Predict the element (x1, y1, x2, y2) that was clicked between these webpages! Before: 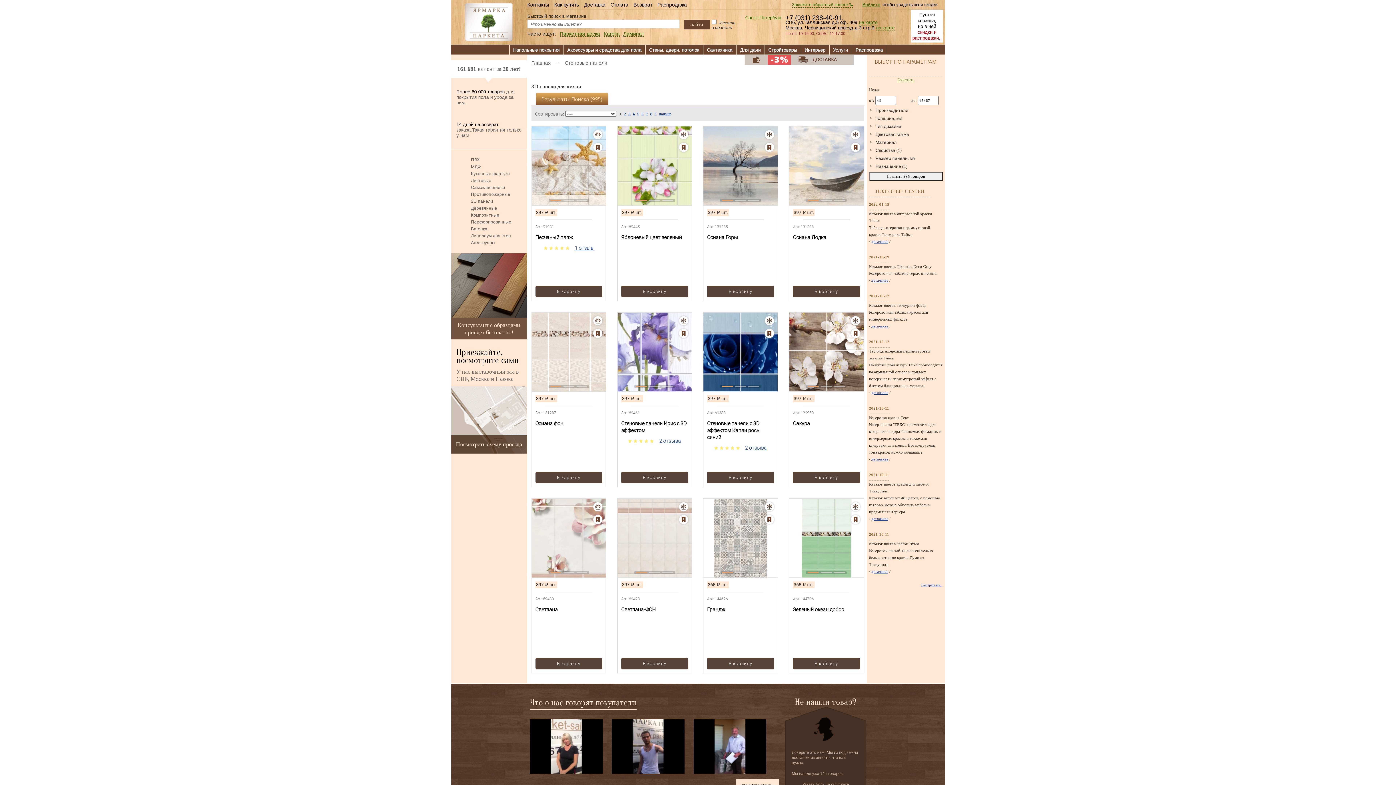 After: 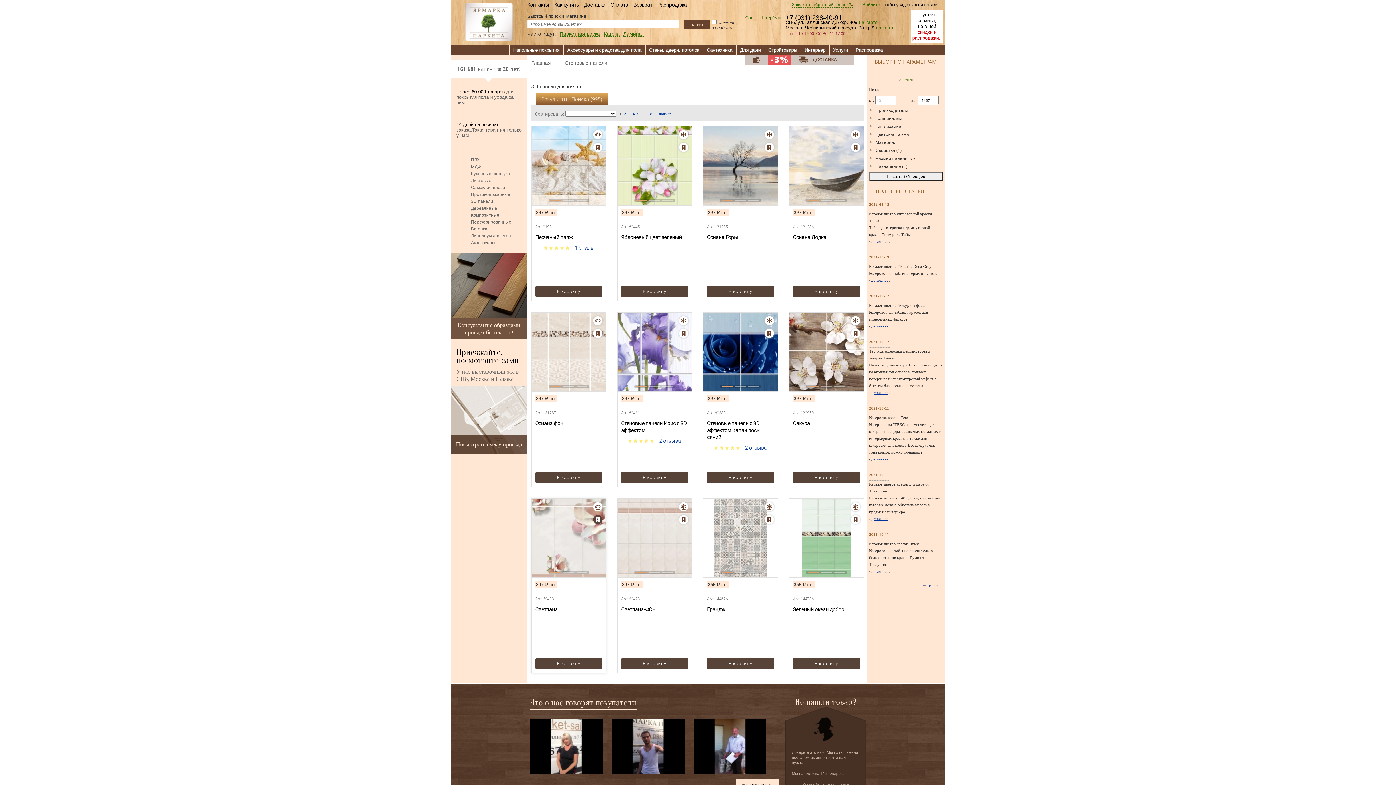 Action: bbox: (593, 515, 602, 524) label: Добавить товар Светлана в избранное